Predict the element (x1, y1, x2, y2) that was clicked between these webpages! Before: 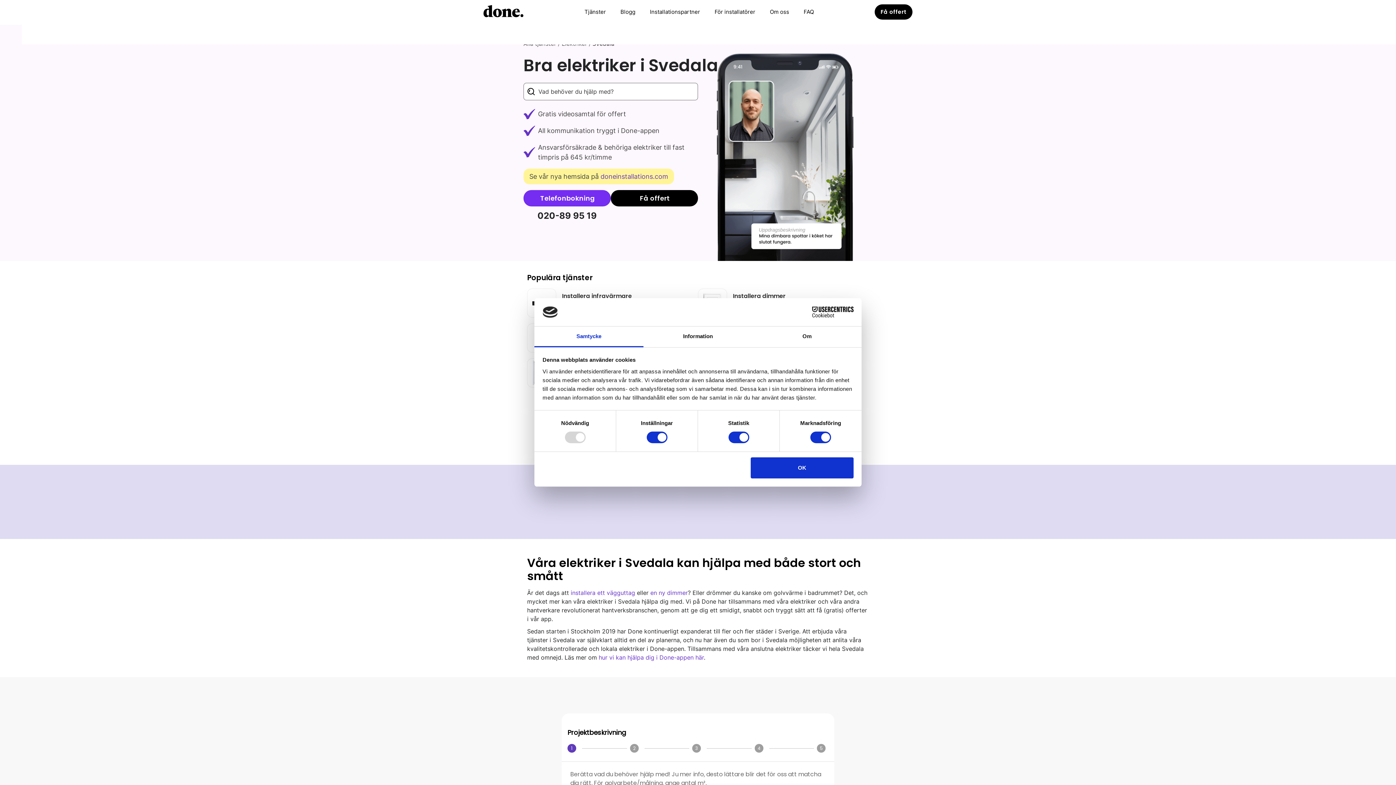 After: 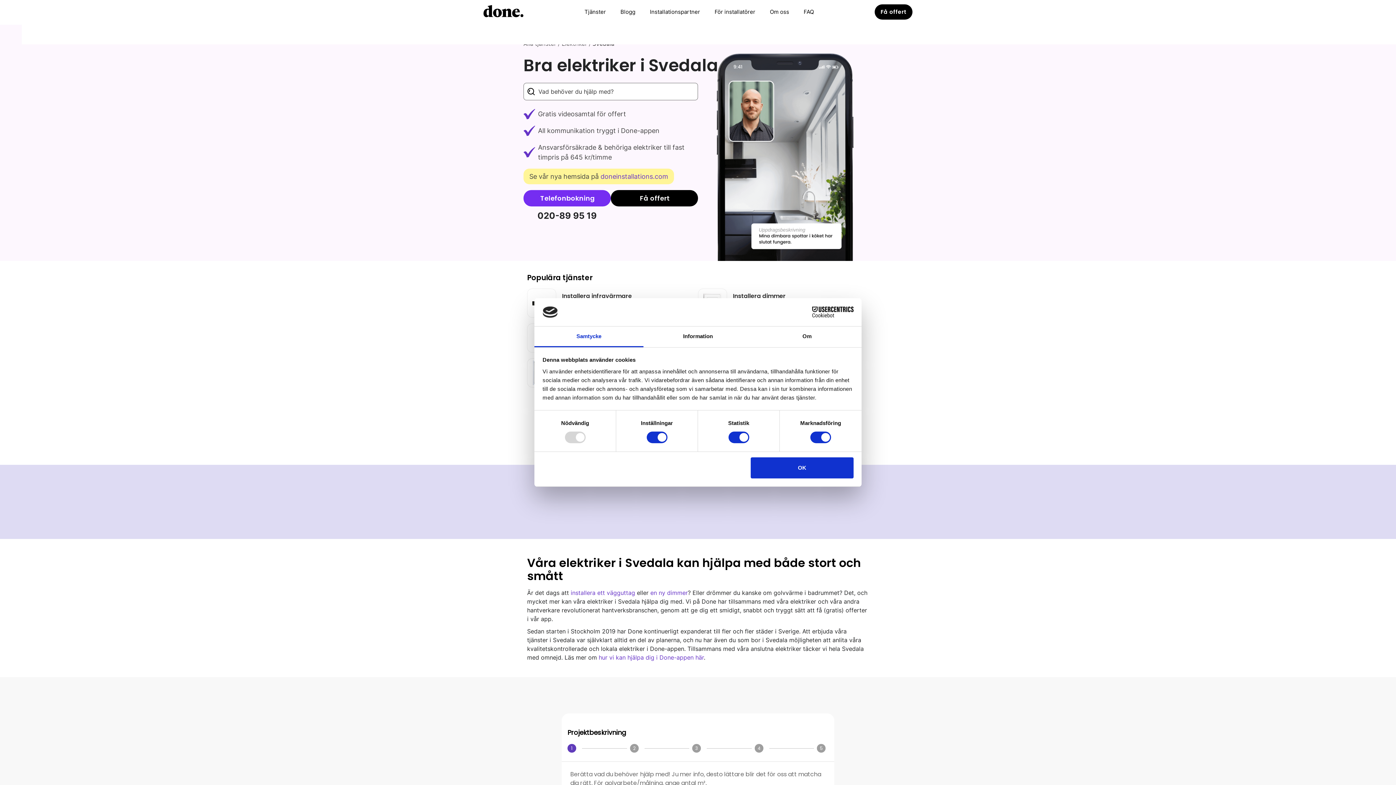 Action: bbox: (534, 326, 643, 347) label: Samtycke